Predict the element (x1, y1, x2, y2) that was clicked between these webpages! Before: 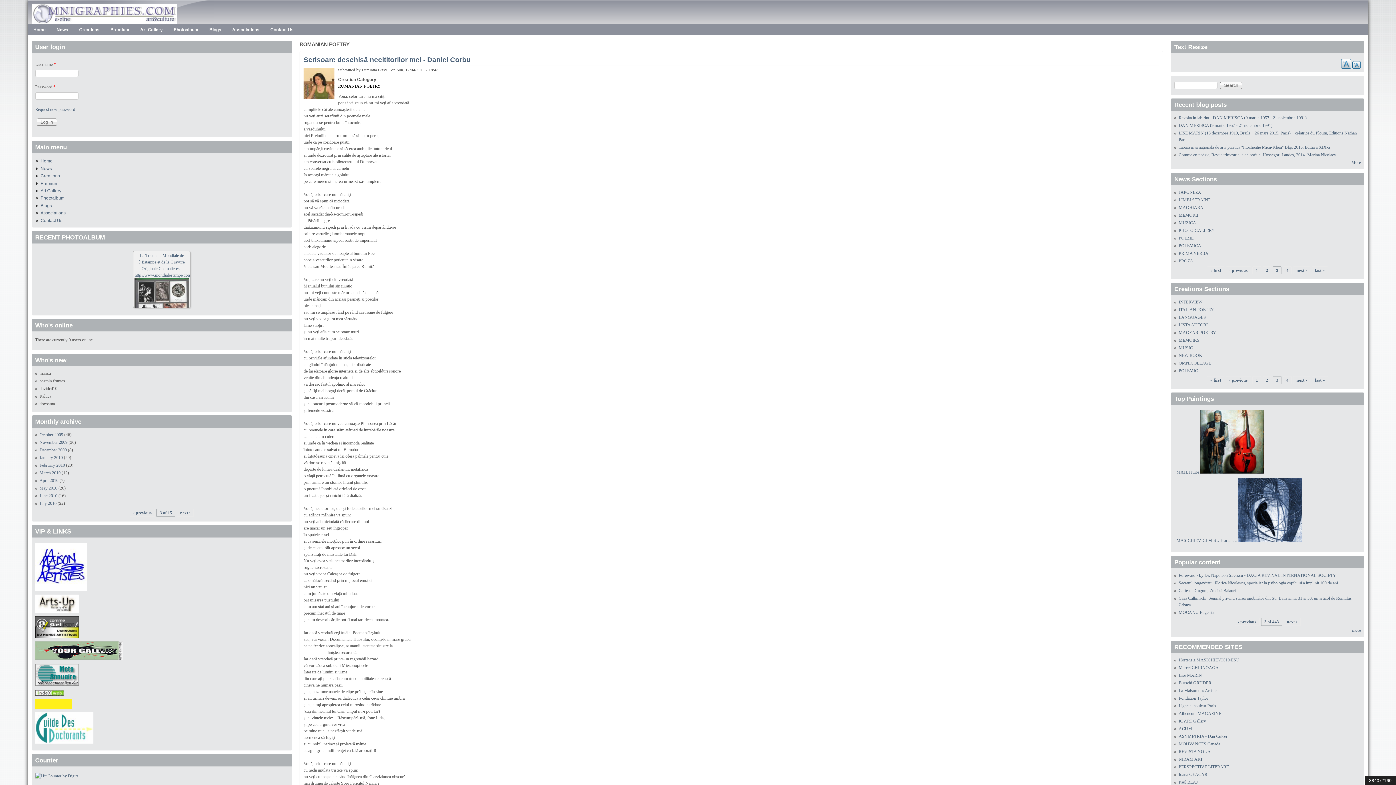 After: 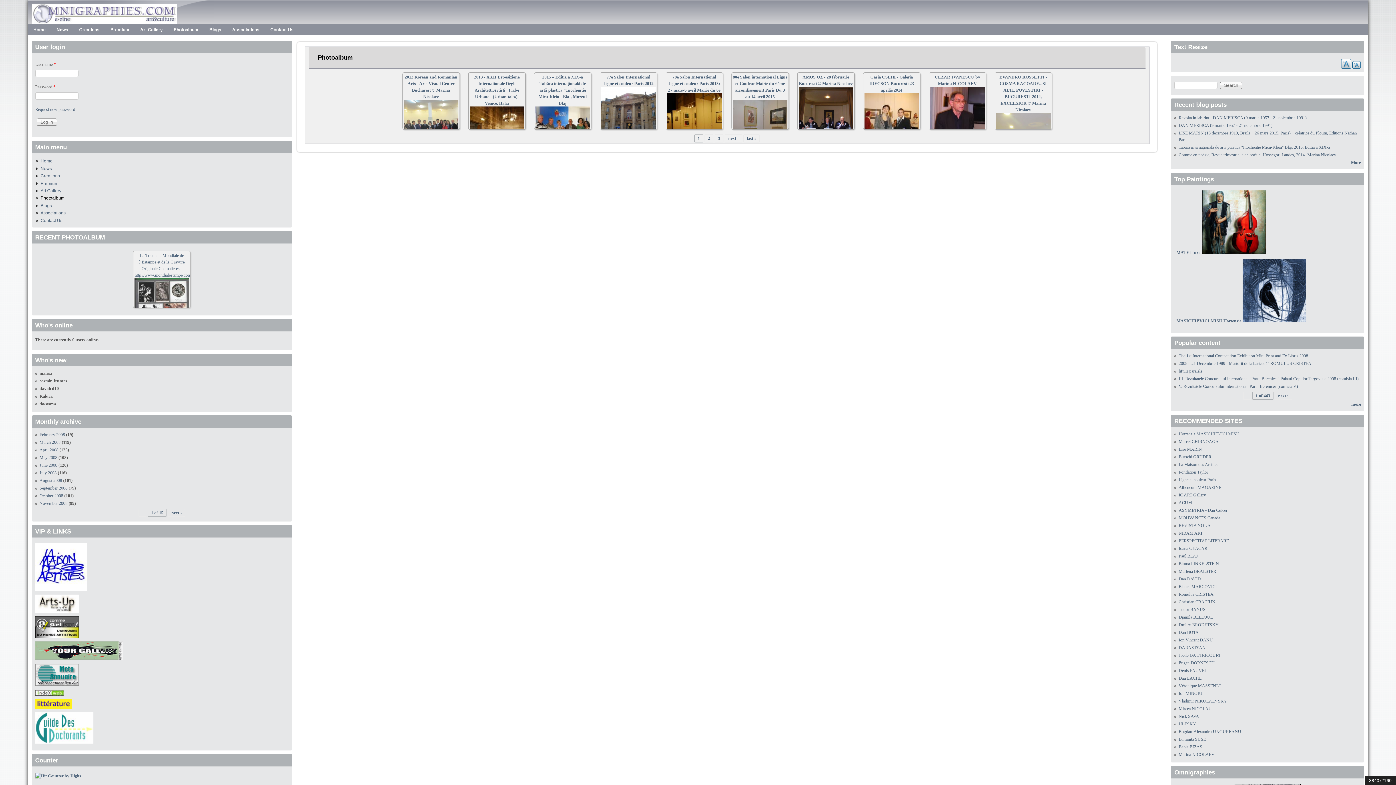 Action: label: Photoalbum bbox: (168, 24, 203, 35)